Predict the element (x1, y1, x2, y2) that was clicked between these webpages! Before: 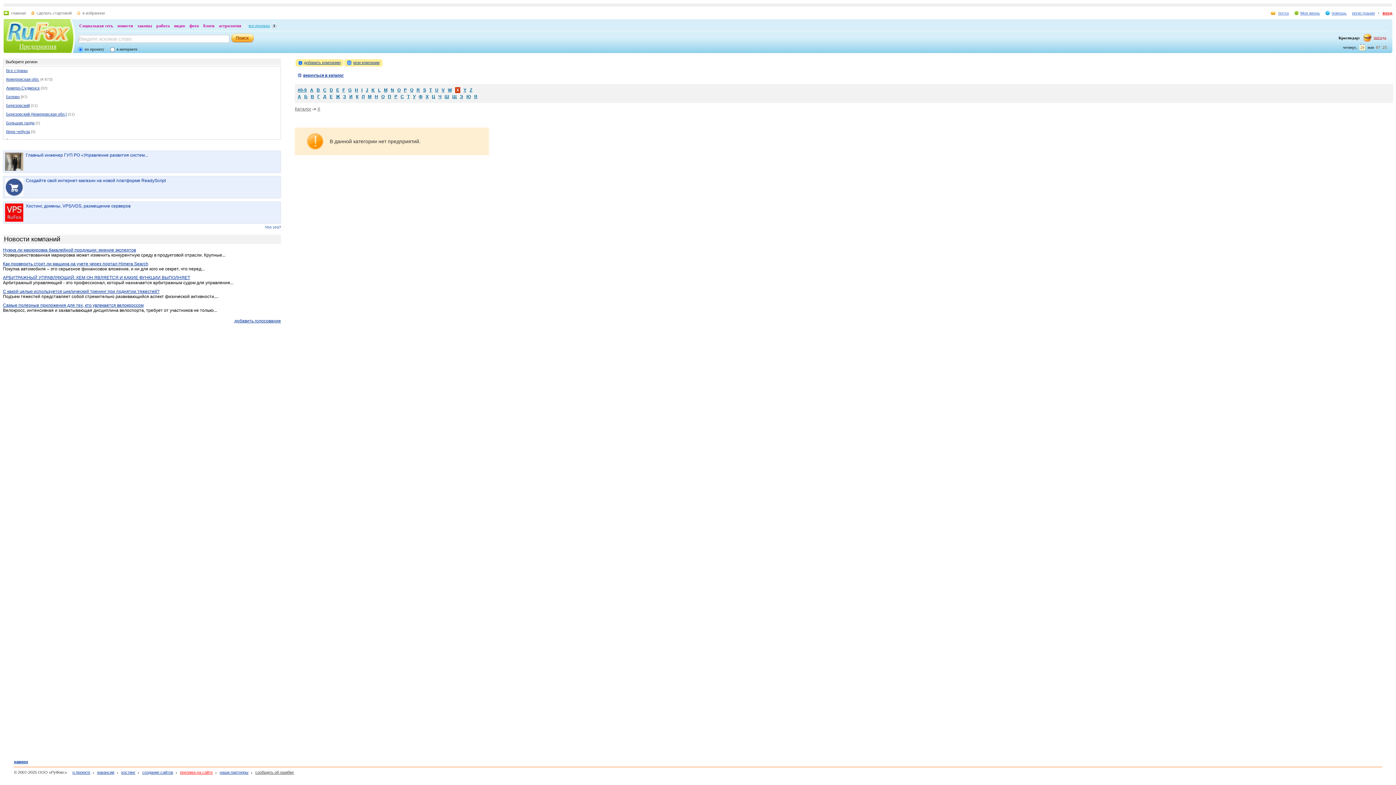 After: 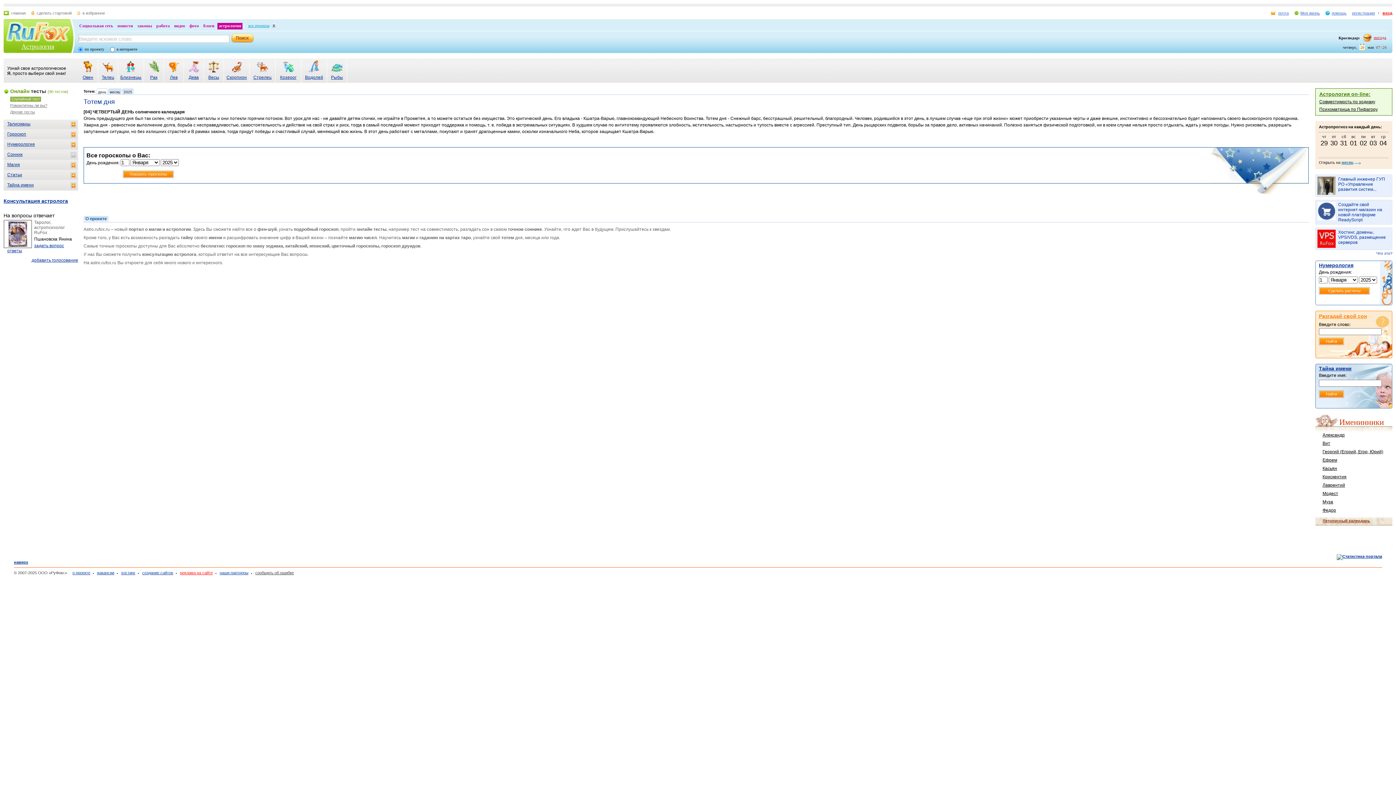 Action: label: астрология bbox: (217, 22, 242, 29)